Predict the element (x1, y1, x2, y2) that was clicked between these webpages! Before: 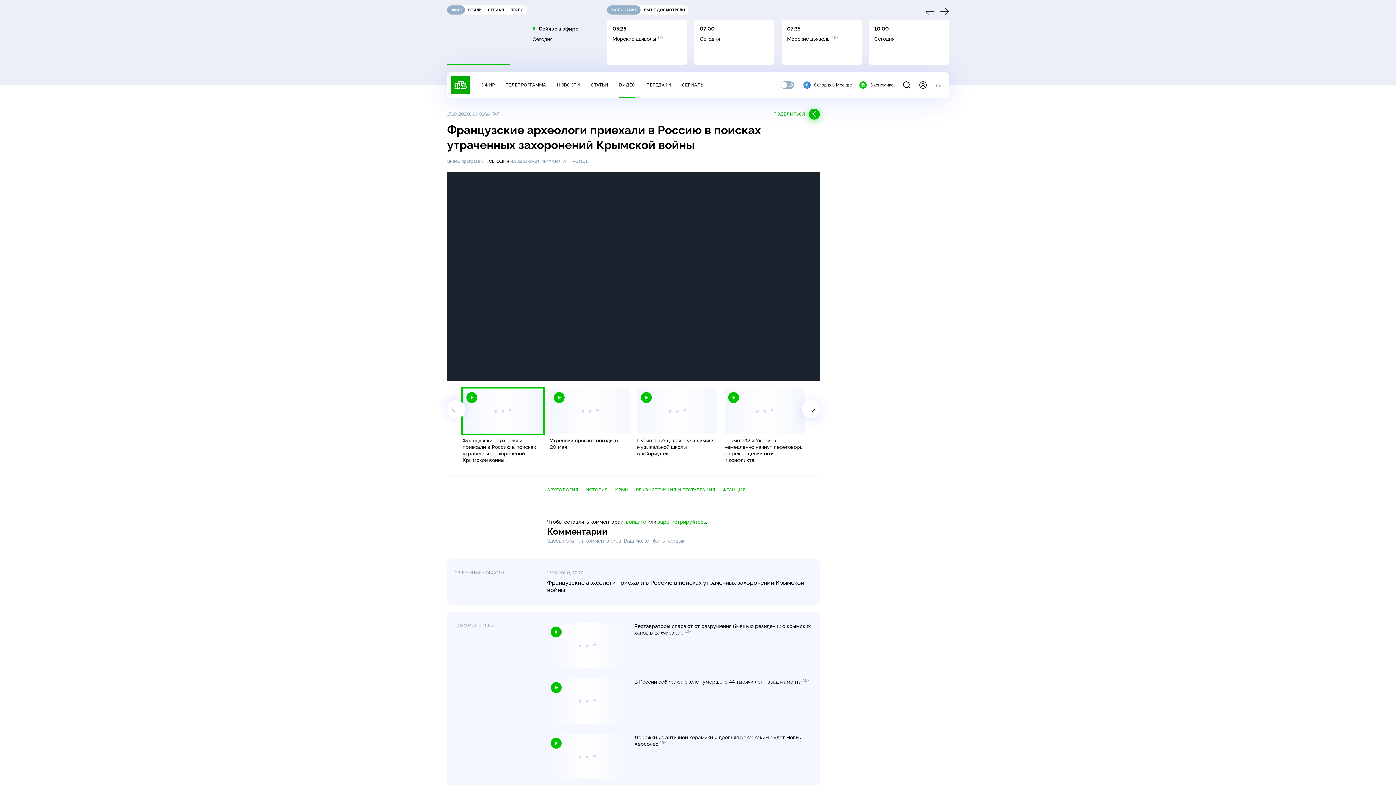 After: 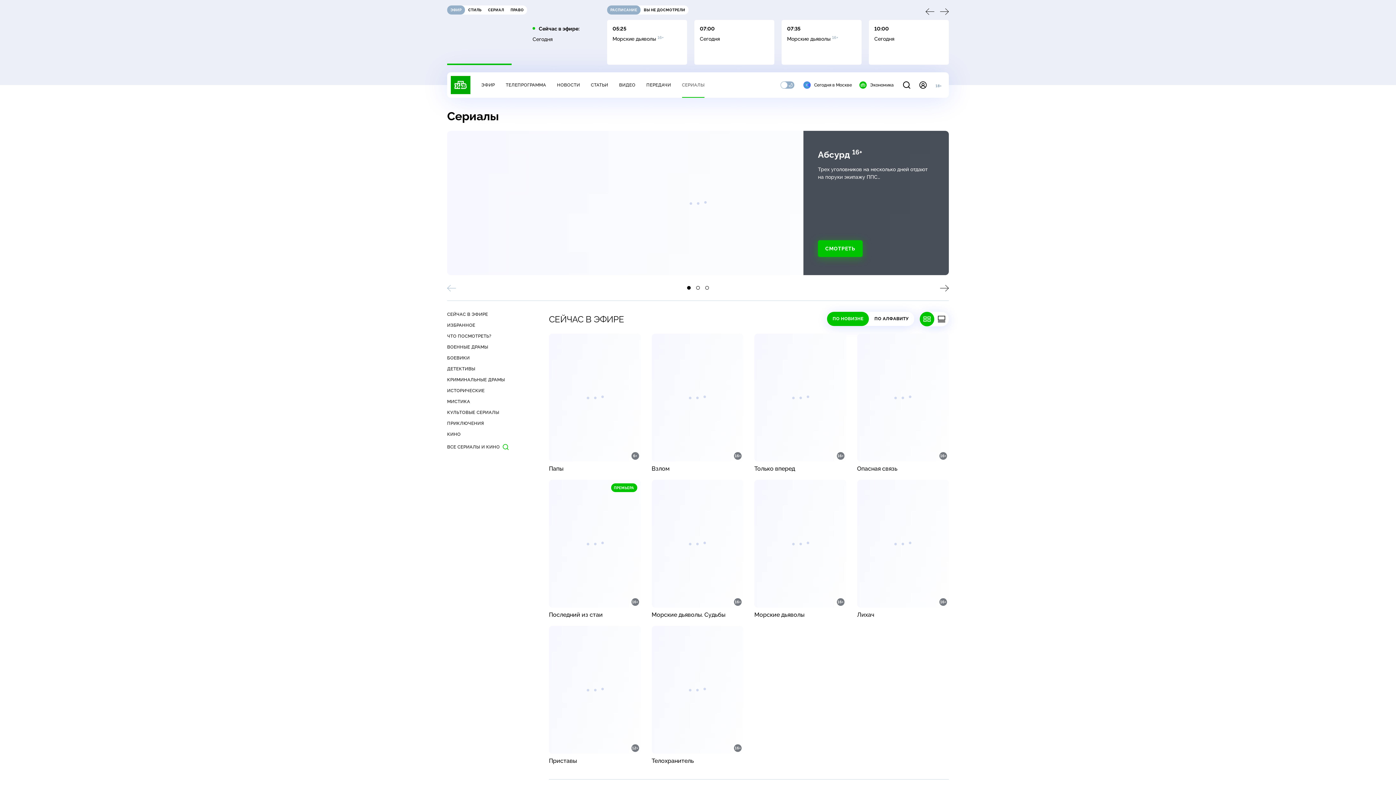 Action: label: СЕРИАЛЫ bbox: (682, 82, 704, 87)